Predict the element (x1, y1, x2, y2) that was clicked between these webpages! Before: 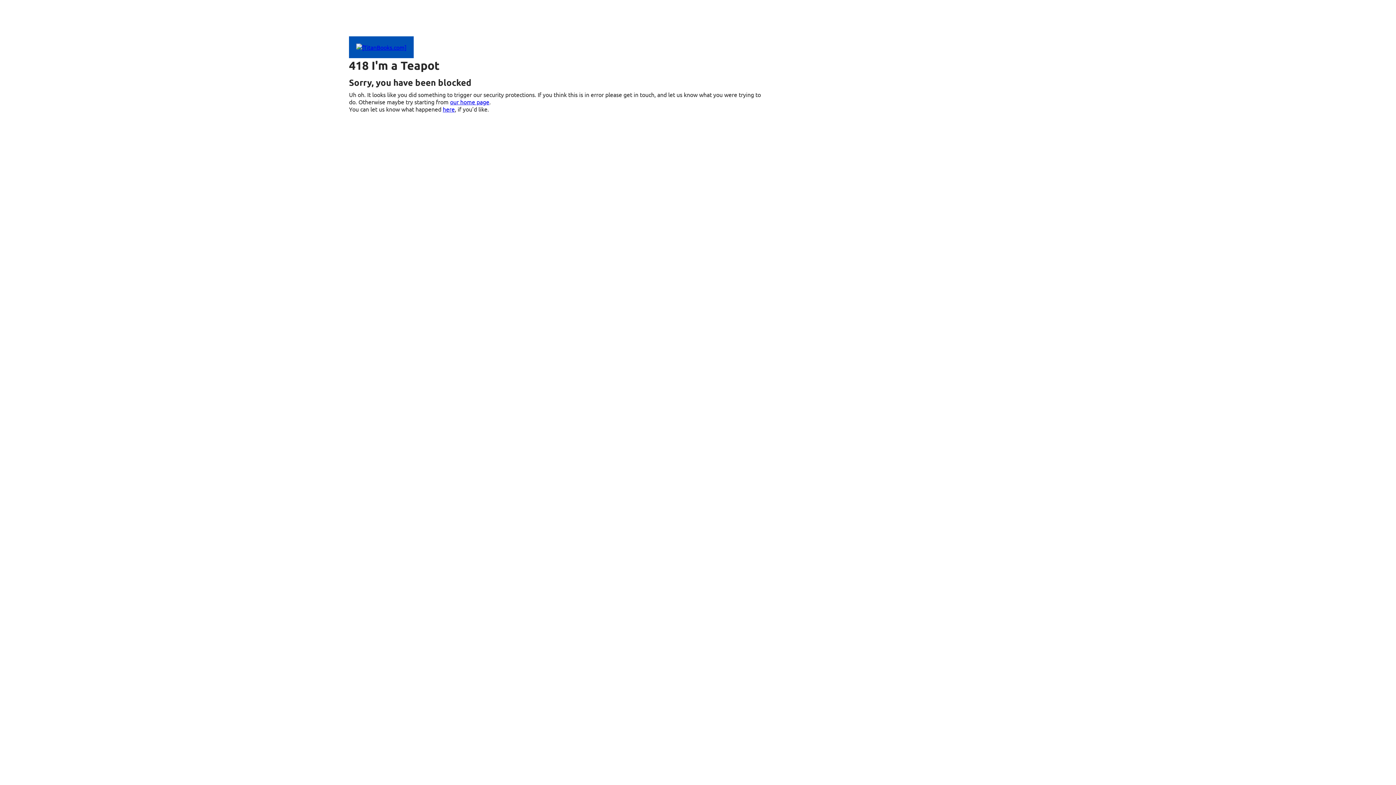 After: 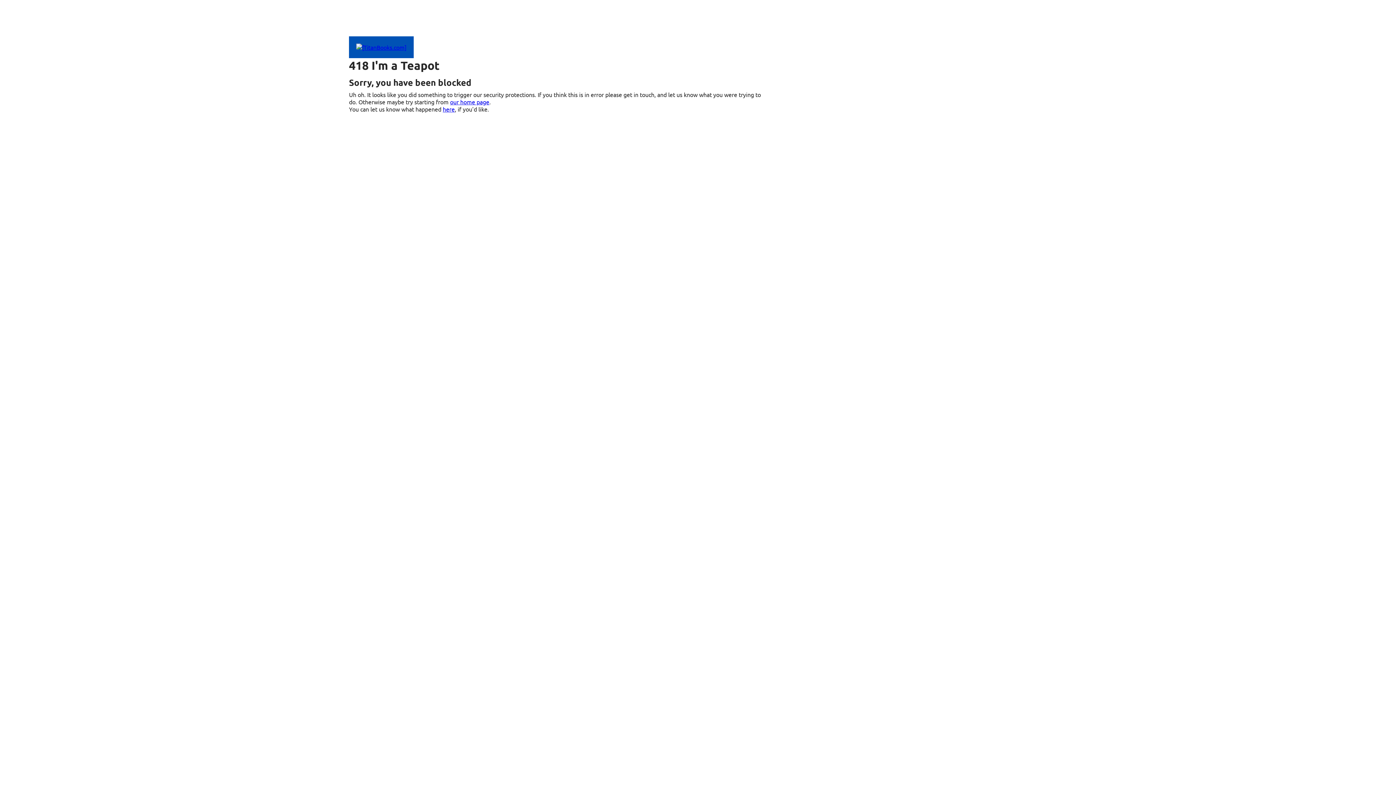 Action: label: here bbox: (442, 105, 454, 112)